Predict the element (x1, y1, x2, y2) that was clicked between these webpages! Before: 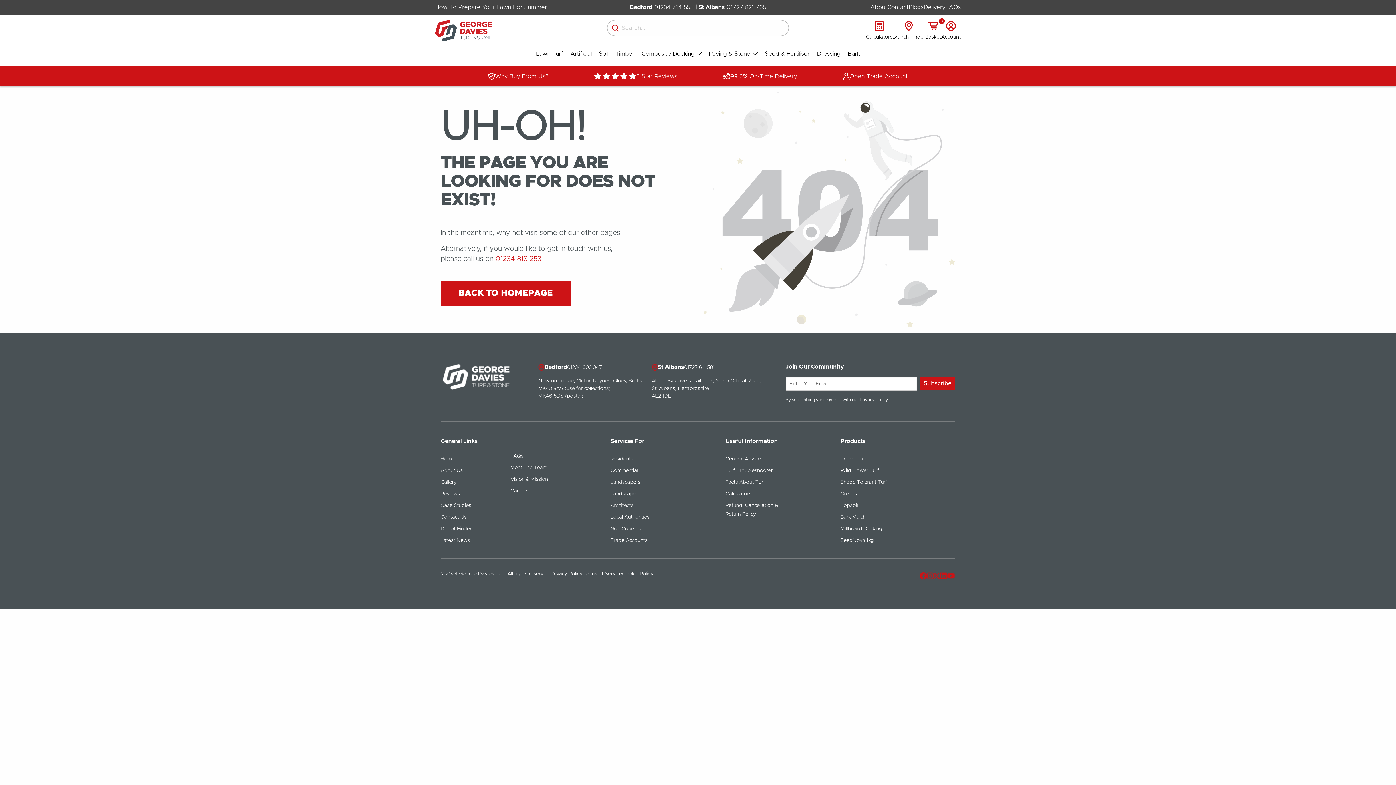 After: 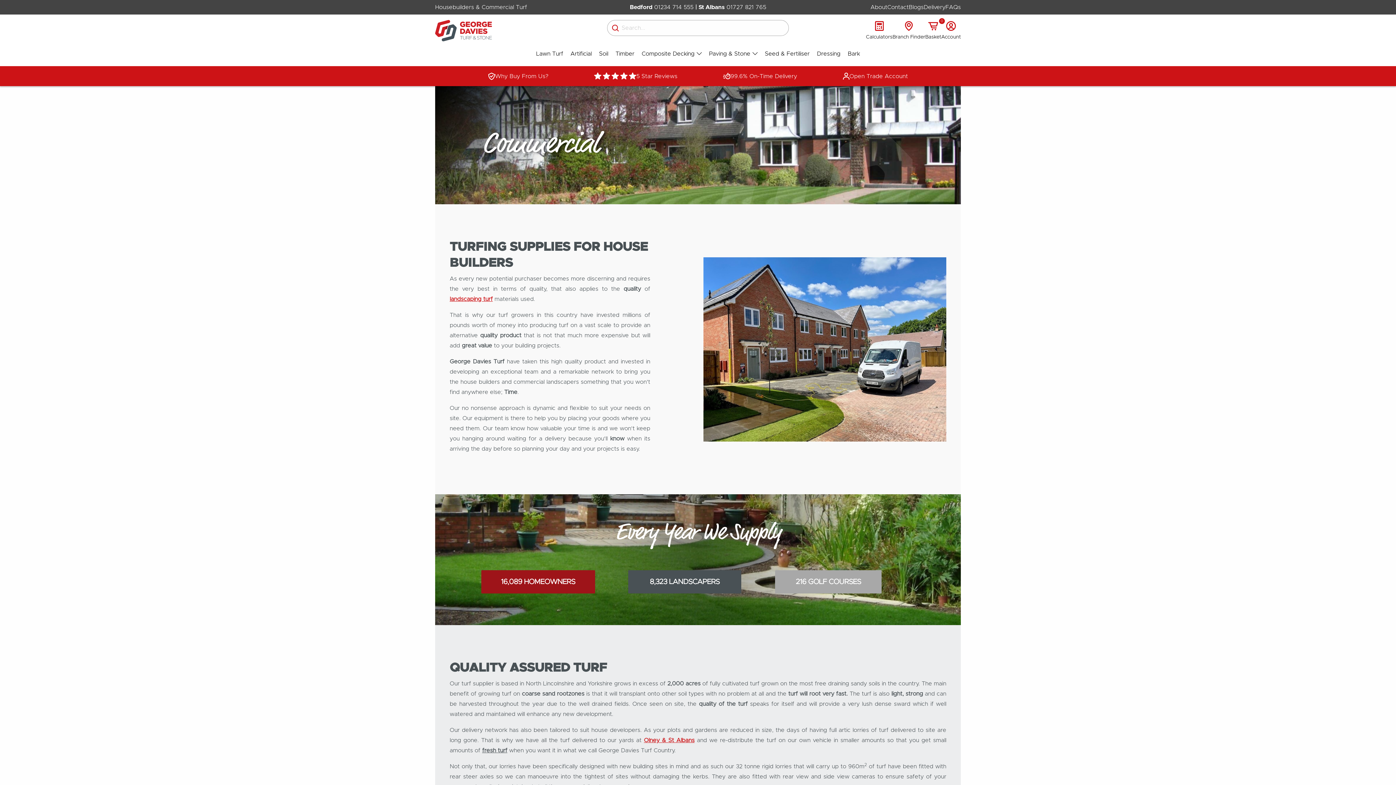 Action: label: Commercial bbox: (610, 468, 638, 473)